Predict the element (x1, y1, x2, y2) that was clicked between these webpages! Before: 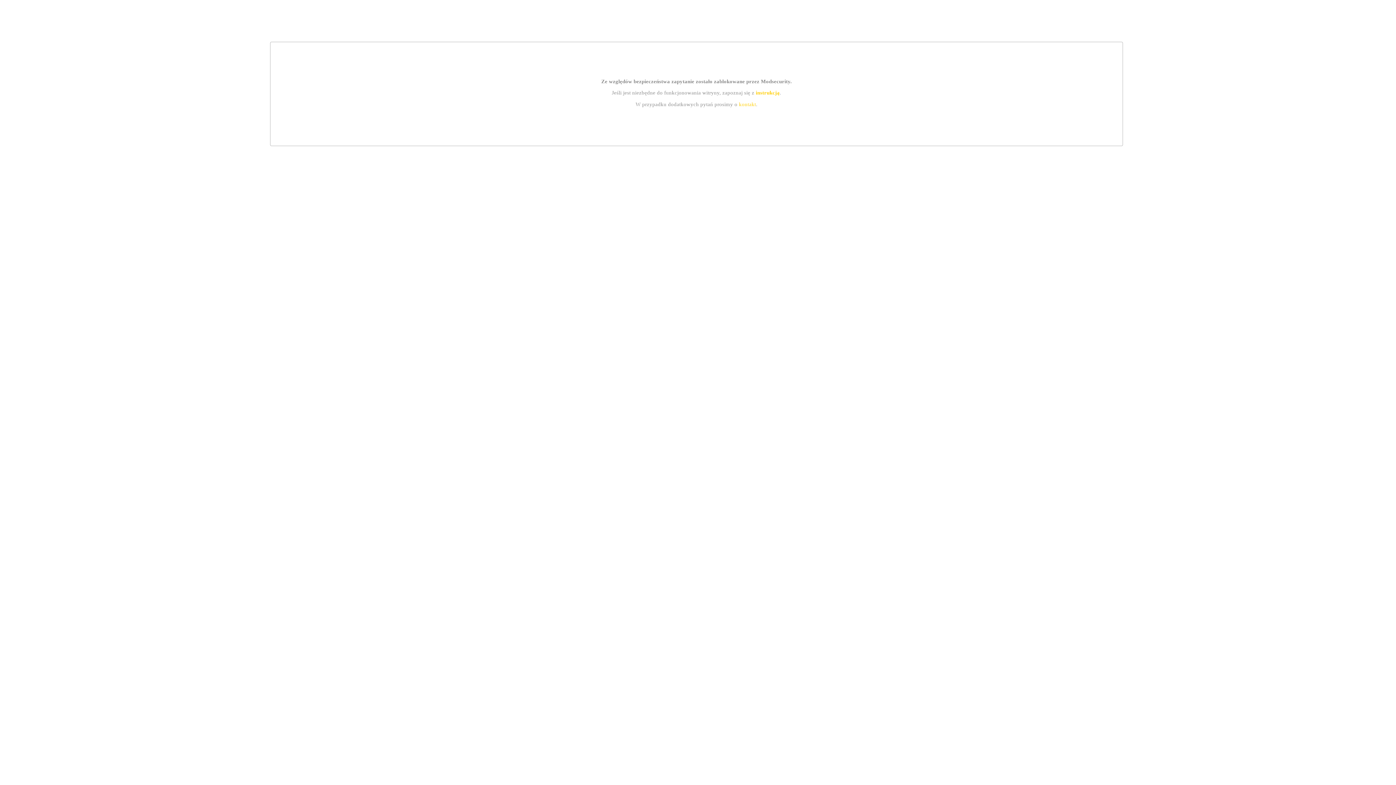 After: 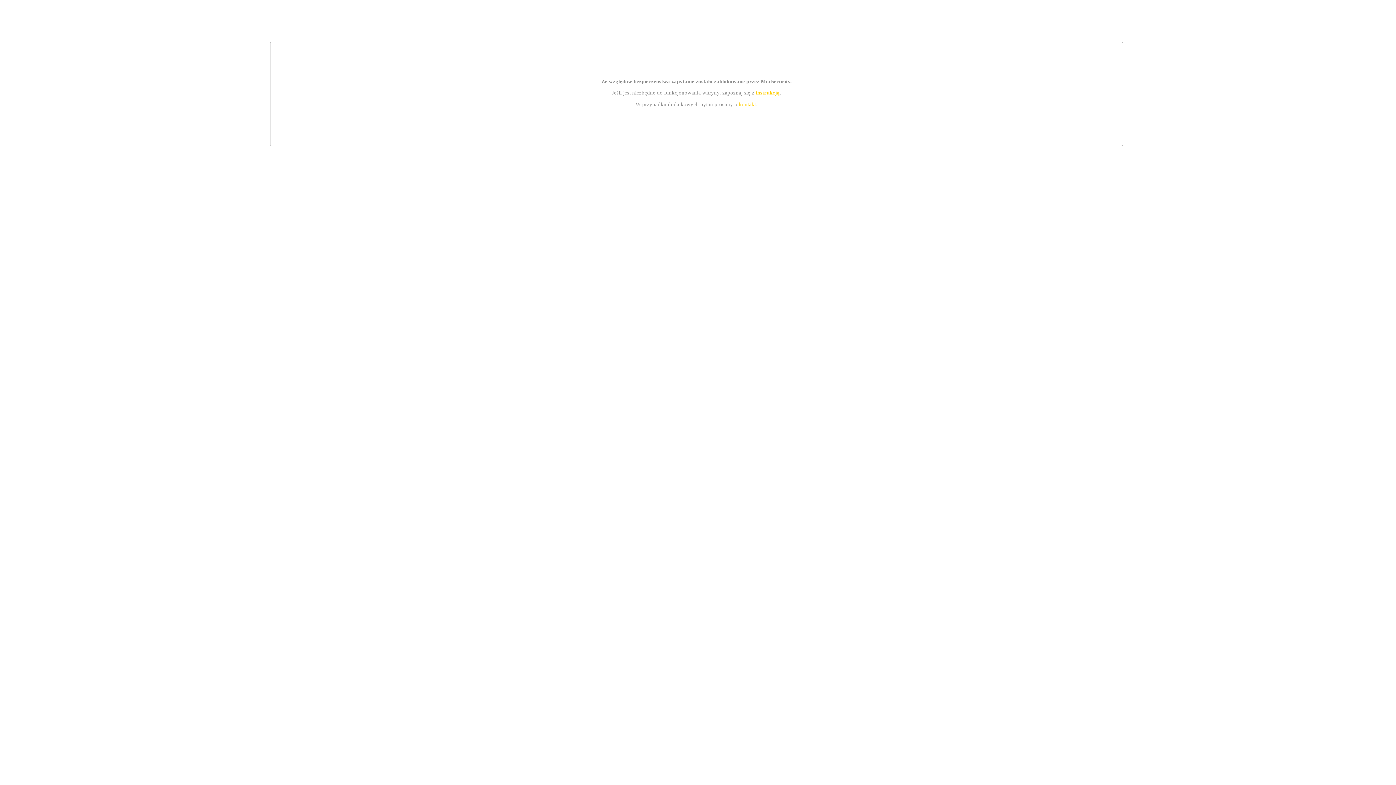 Action: bbox: (739, 101, 756, 107) label: kontakt